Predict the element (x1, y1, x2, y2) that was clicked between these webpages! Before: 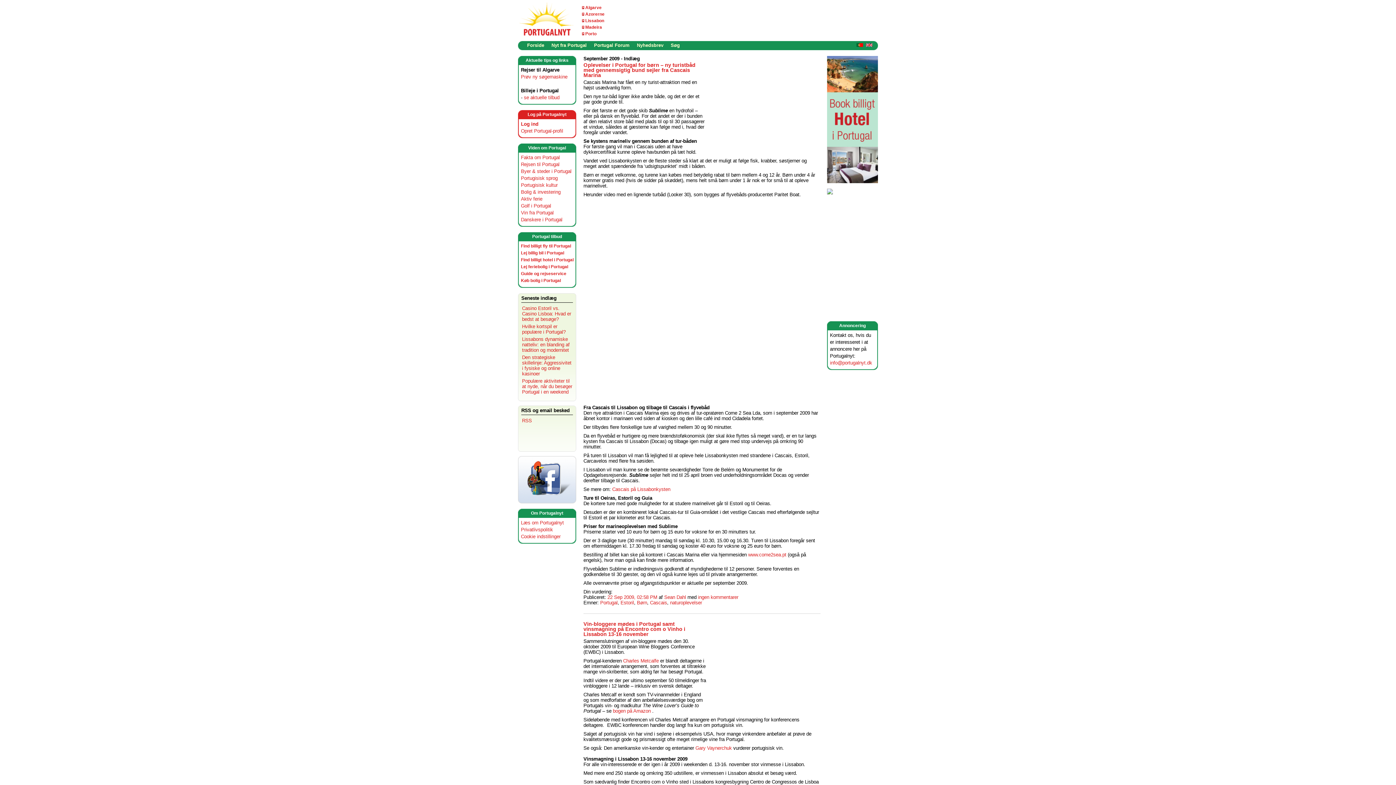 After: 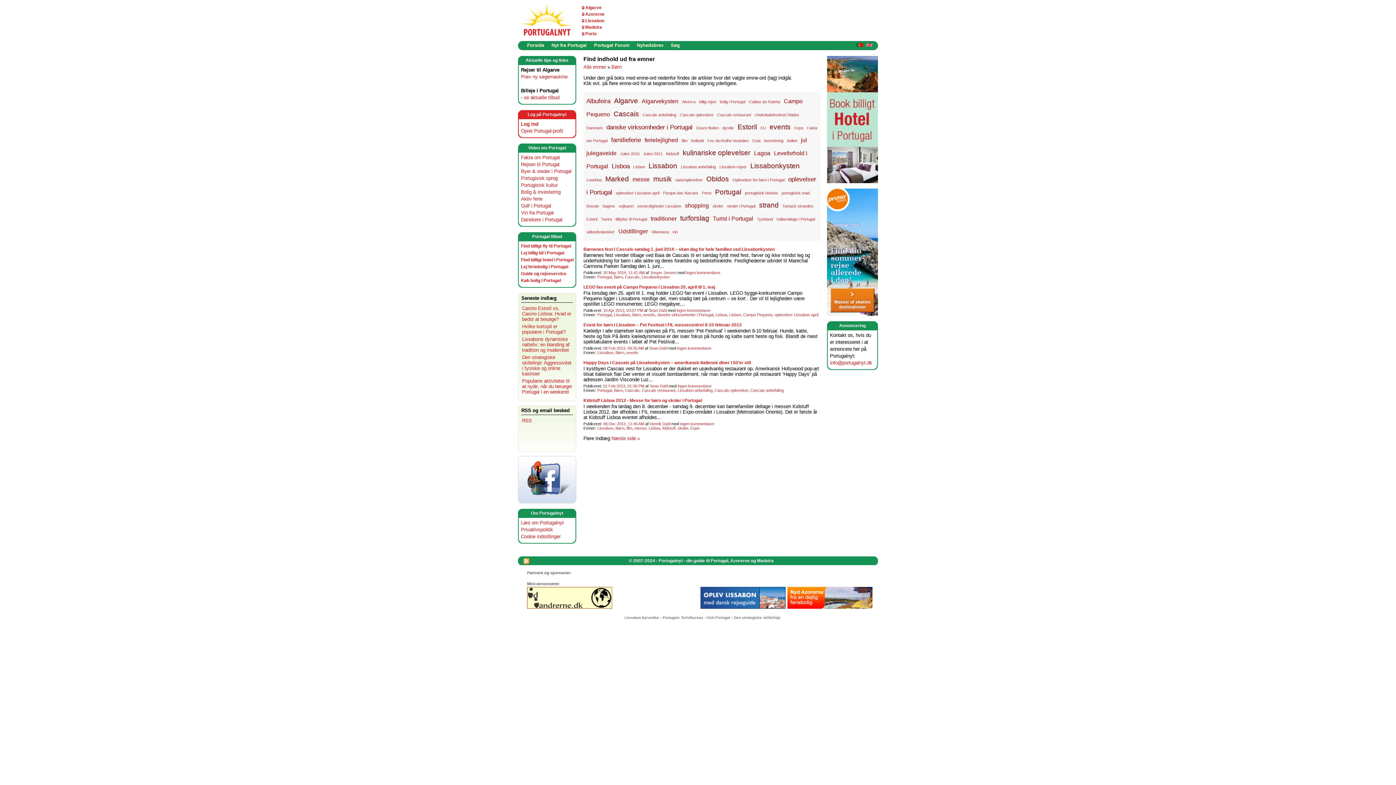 Action: bbox: (637, 600, 647, 605) label: Børn